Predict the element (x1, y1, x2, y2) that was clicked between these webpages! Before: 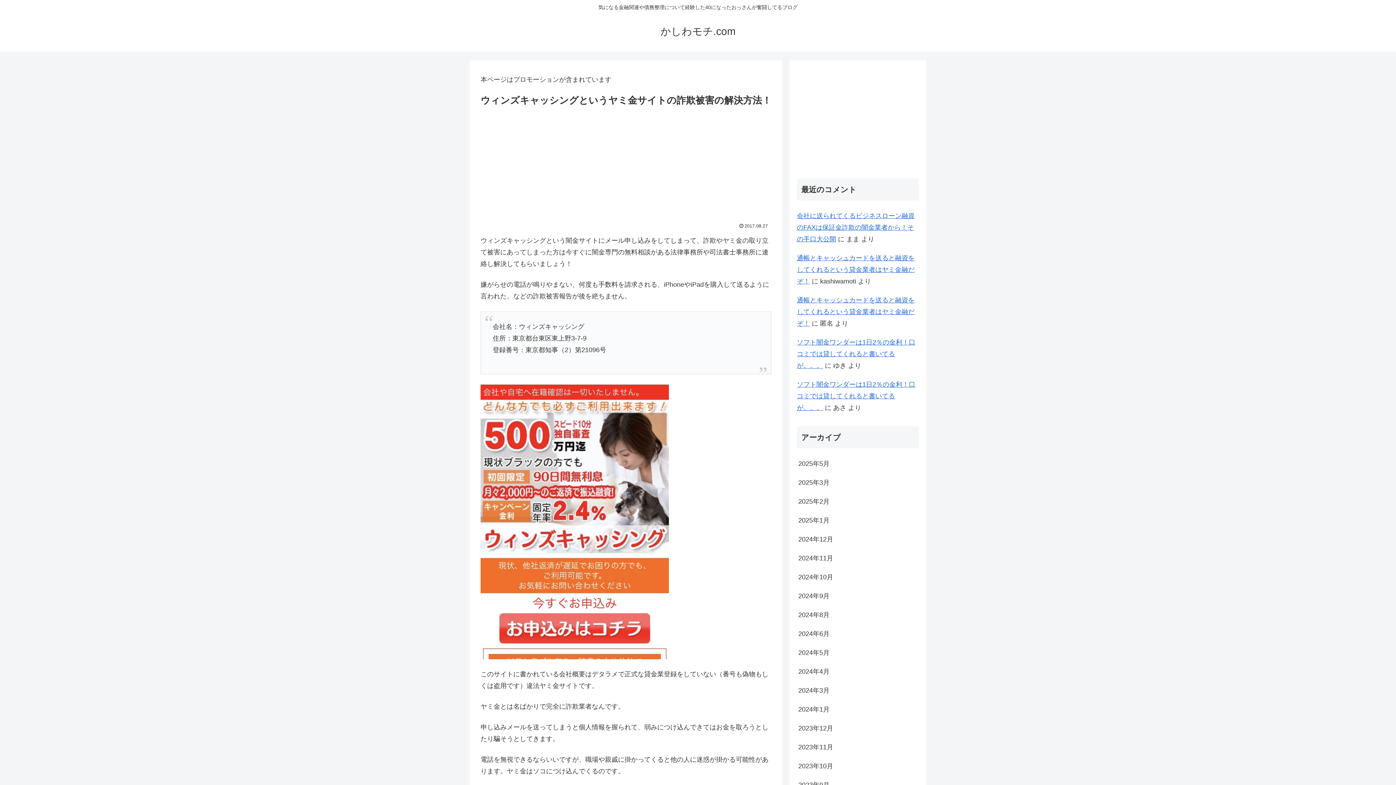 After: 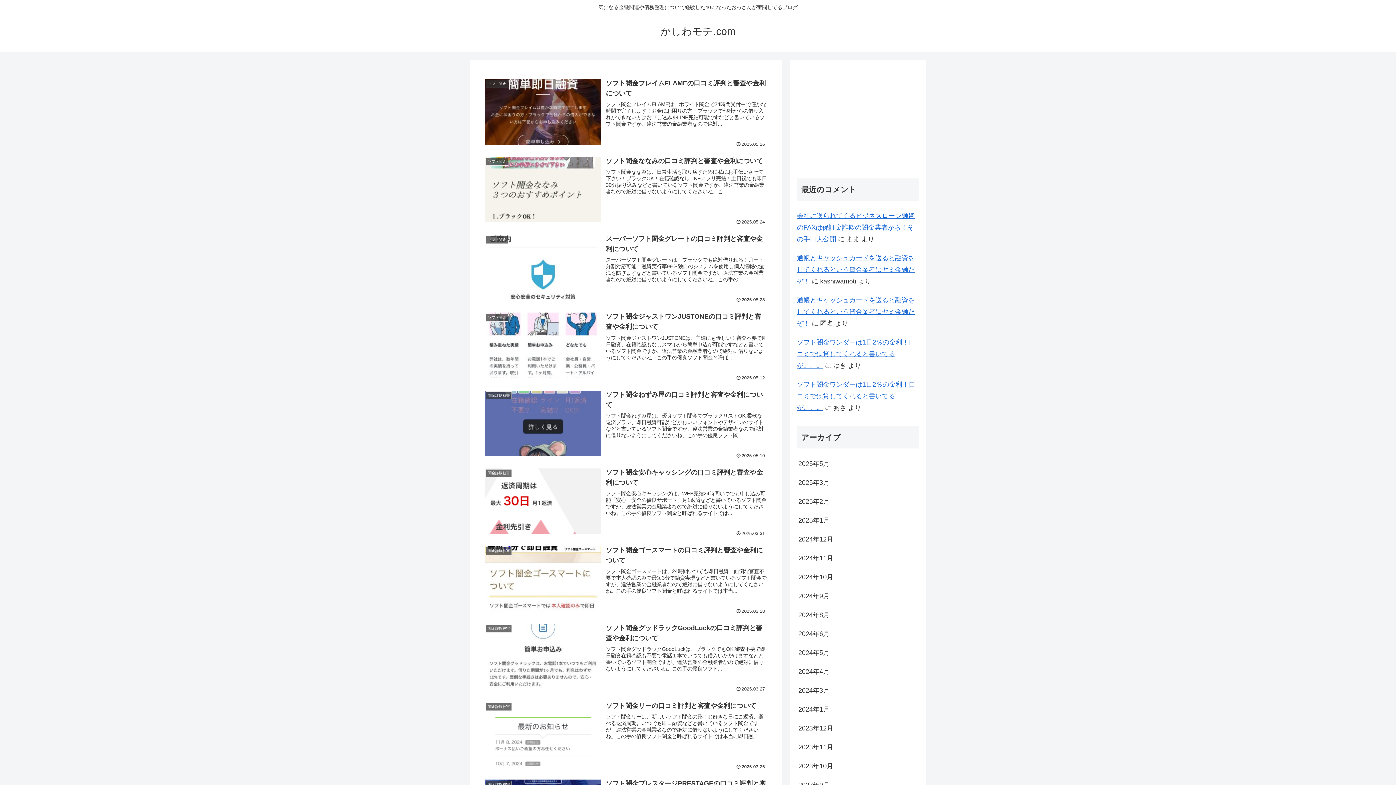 Action: bbox: (654, 29, 742, 36) label: かしわモチ.com